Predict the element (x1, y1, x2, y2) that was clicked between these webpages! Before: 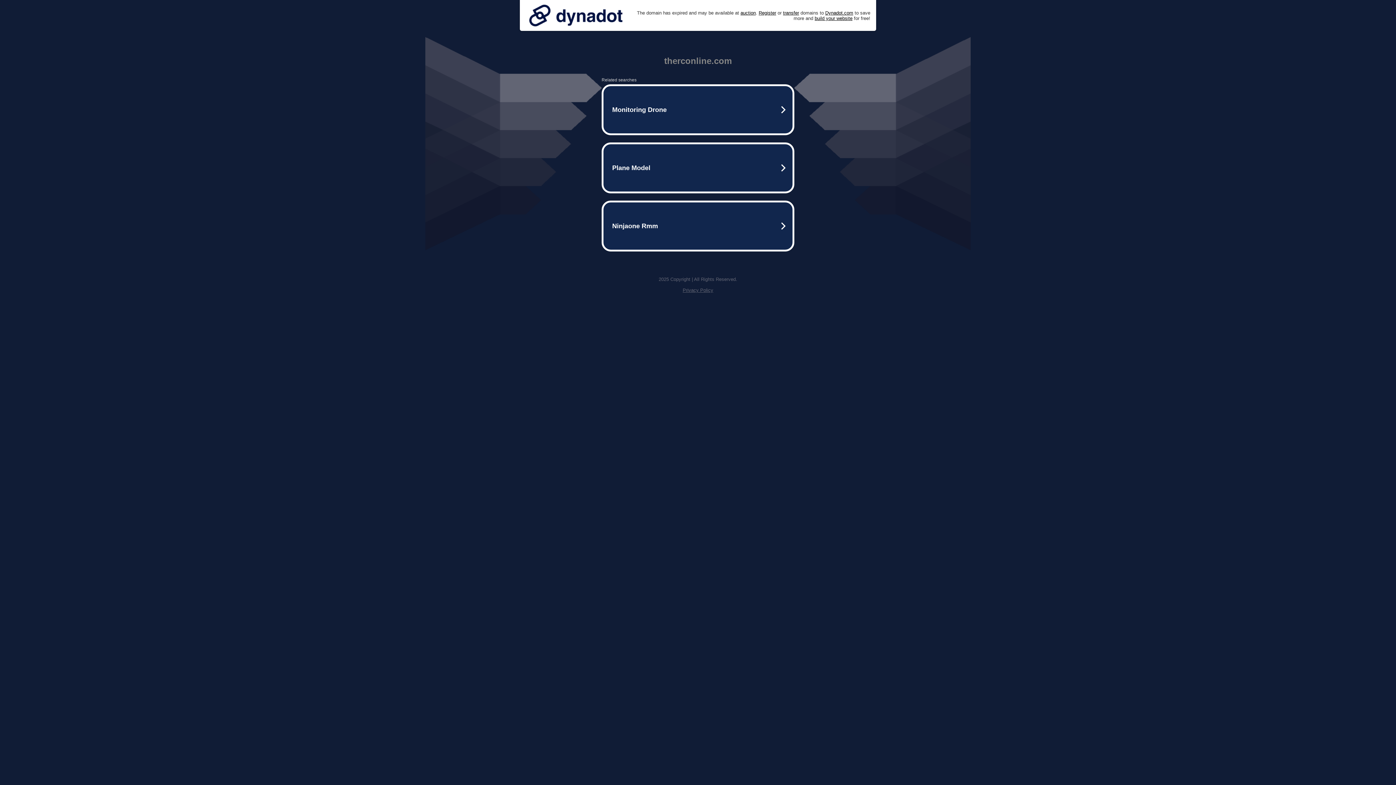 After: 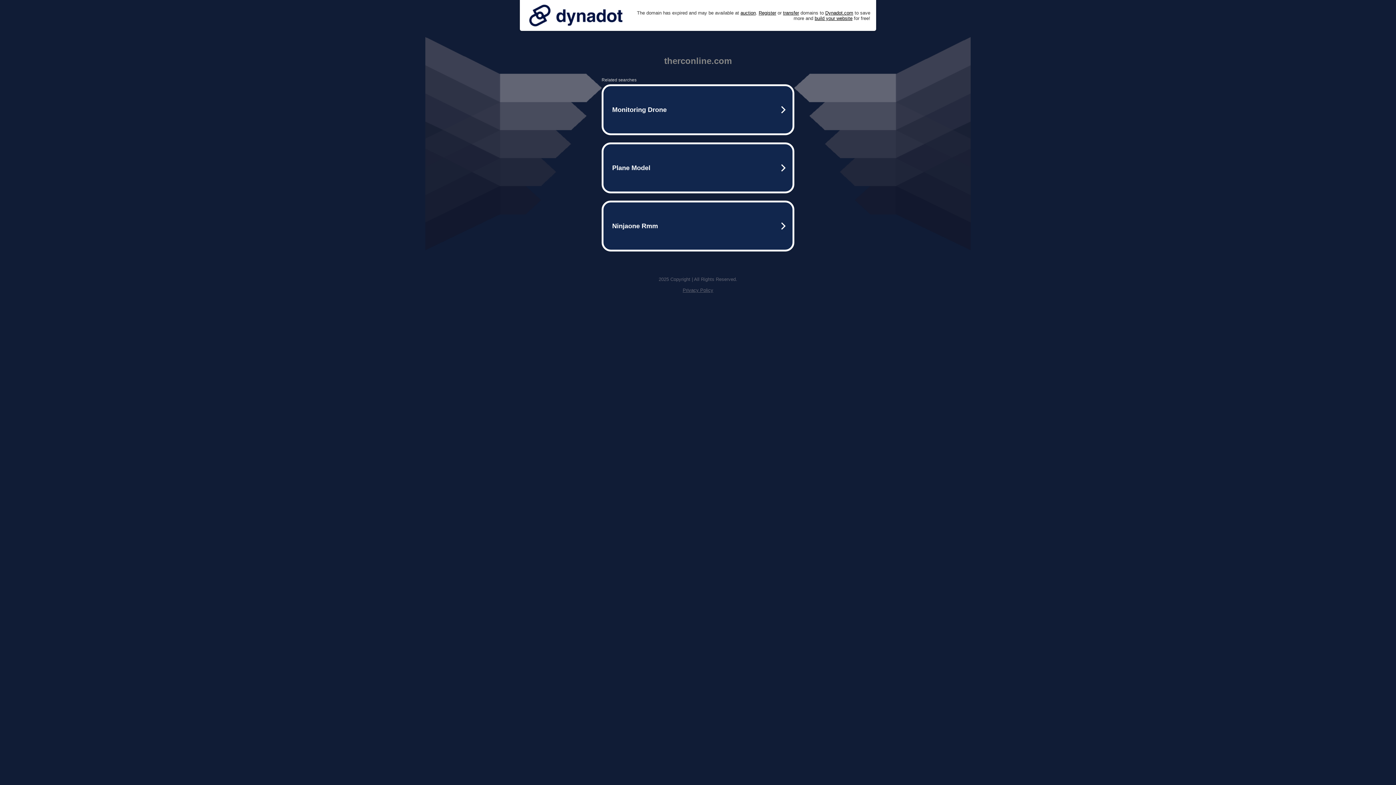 Action: bbox: (525, 0, 626, 30)